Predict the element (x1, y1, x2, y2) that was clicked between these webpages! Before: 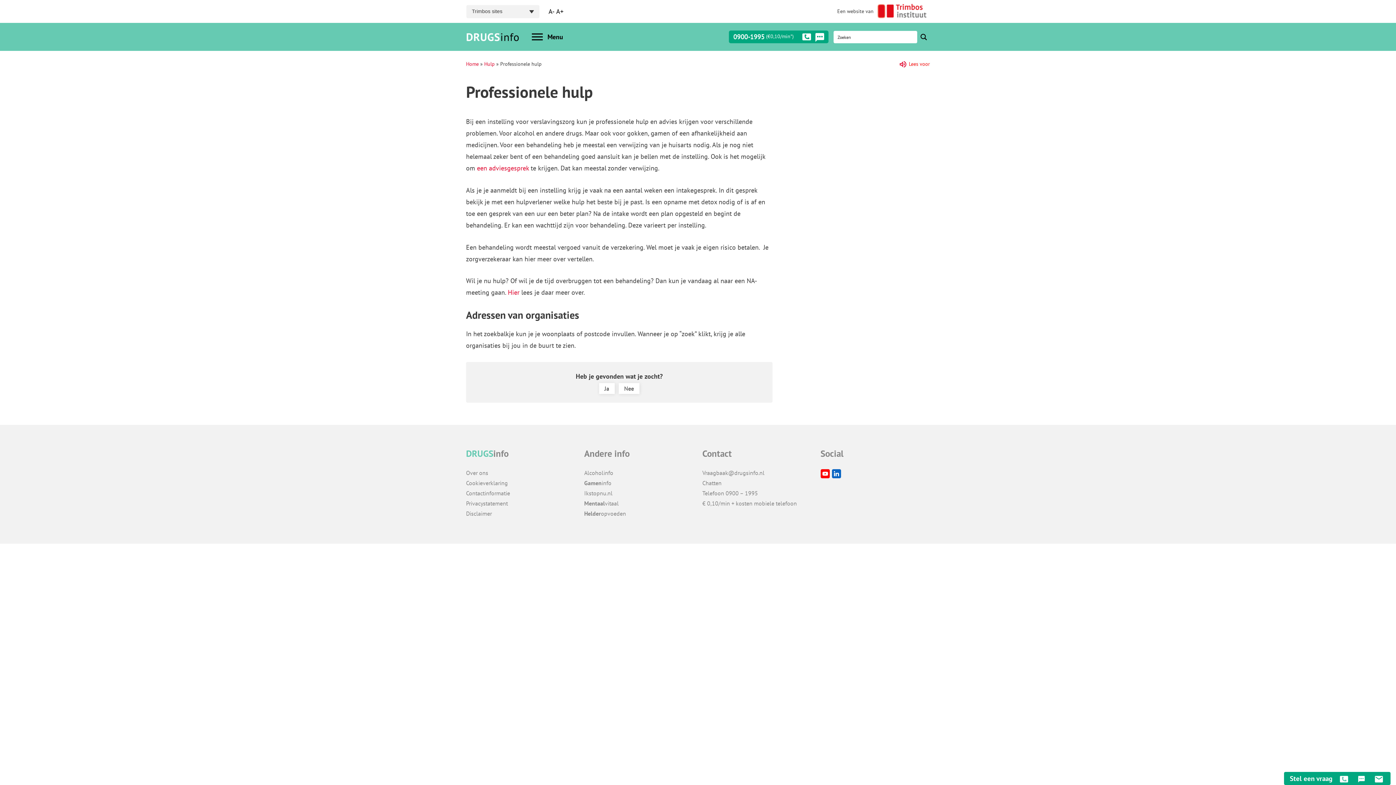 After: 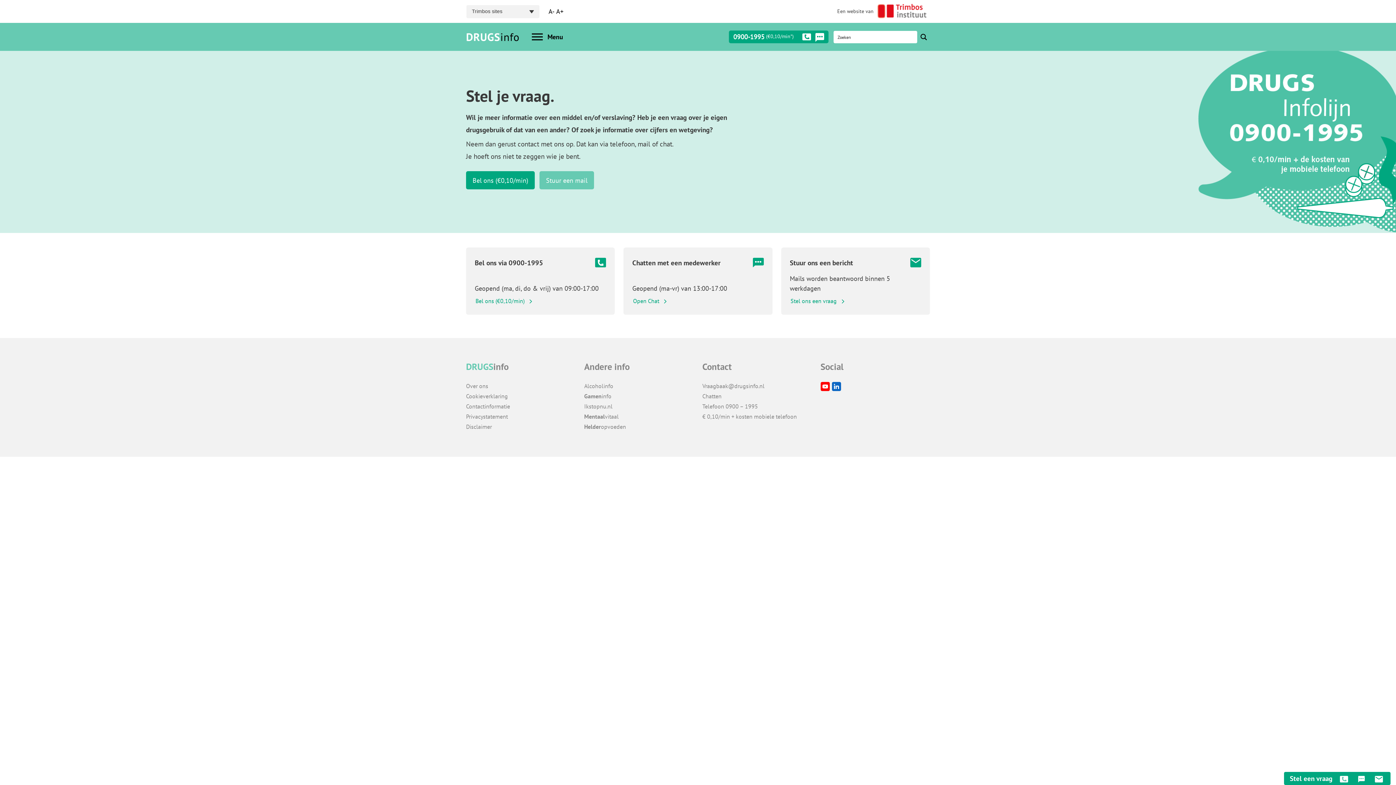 Action: bbox: (1338, 774, 1350, 783)